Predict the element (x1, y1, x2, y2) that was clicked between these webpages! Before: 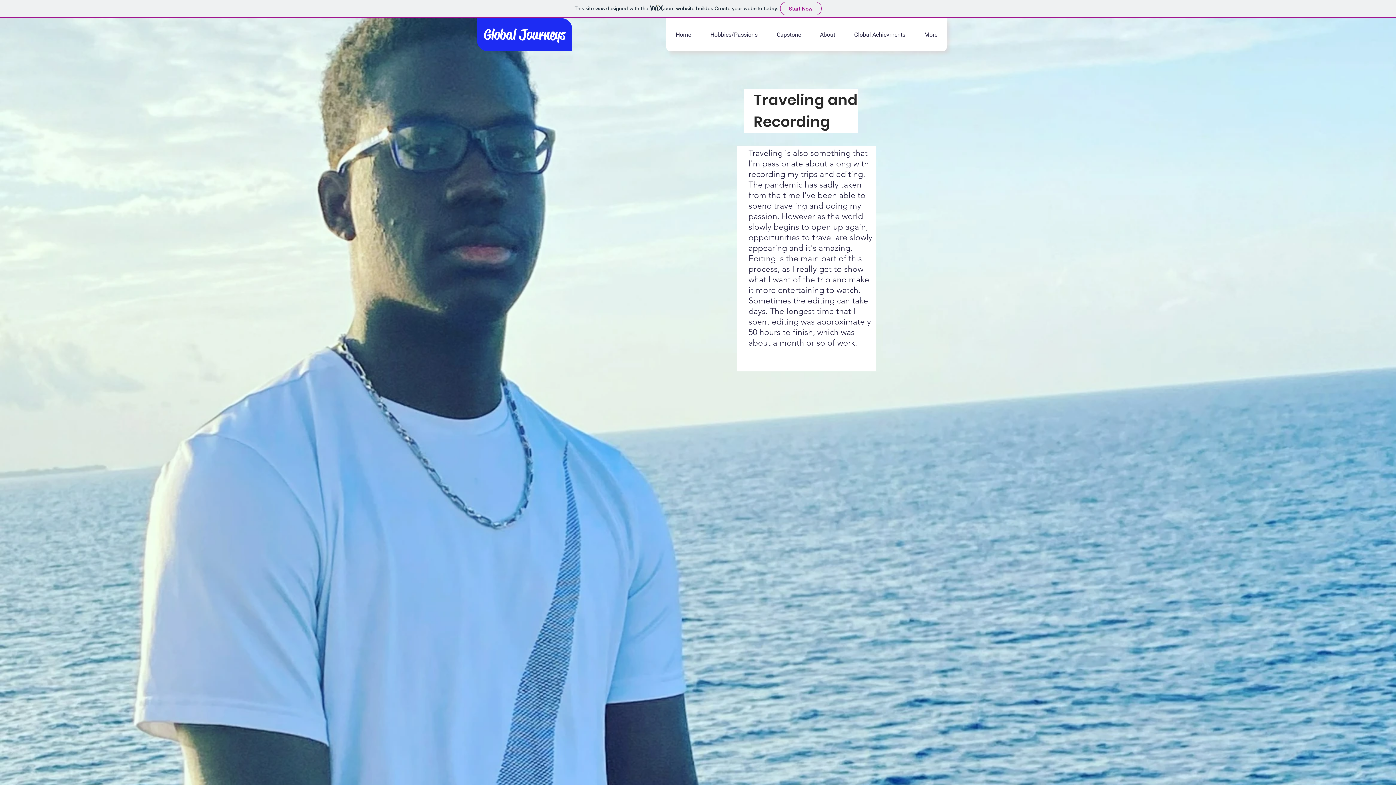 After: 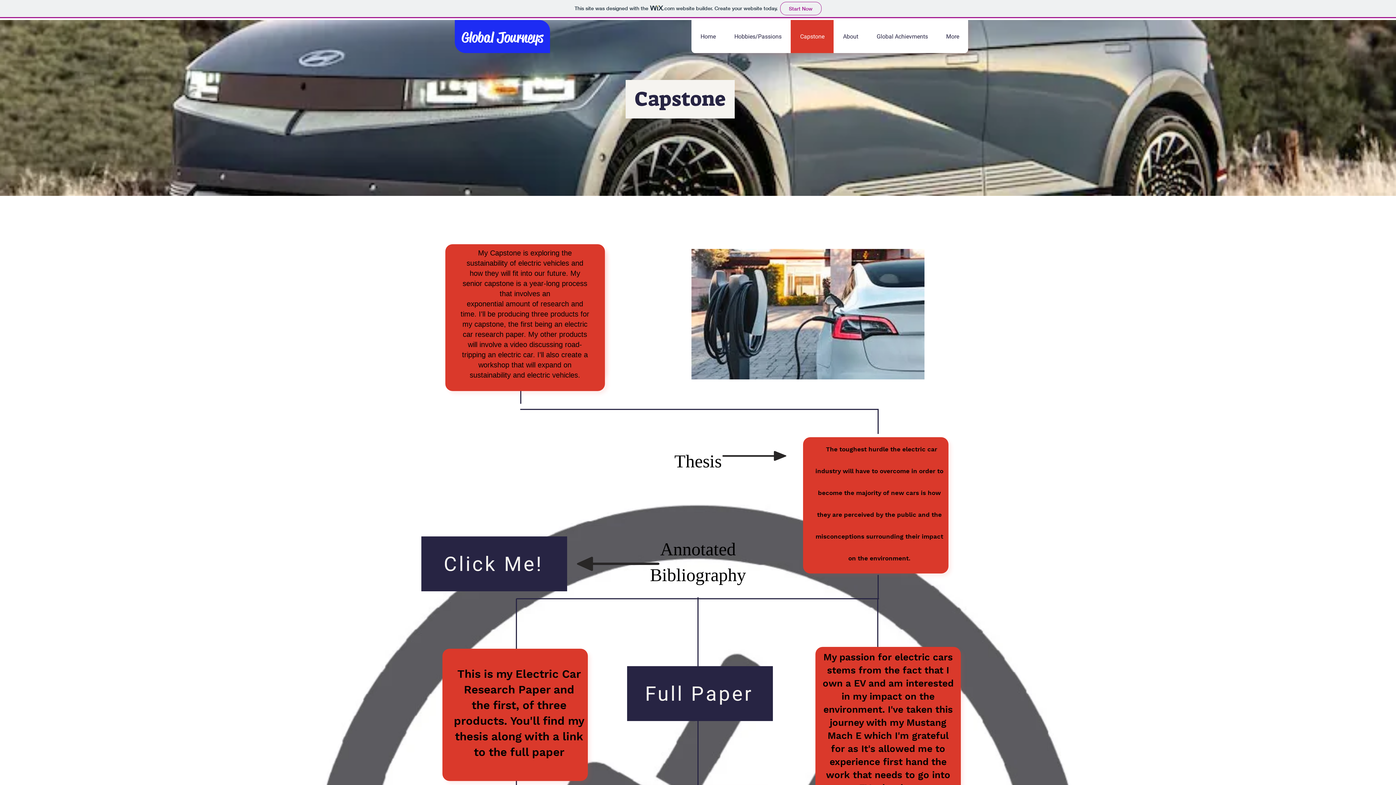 Action: label: Capstone bbox: (767, 18, 810, 51)